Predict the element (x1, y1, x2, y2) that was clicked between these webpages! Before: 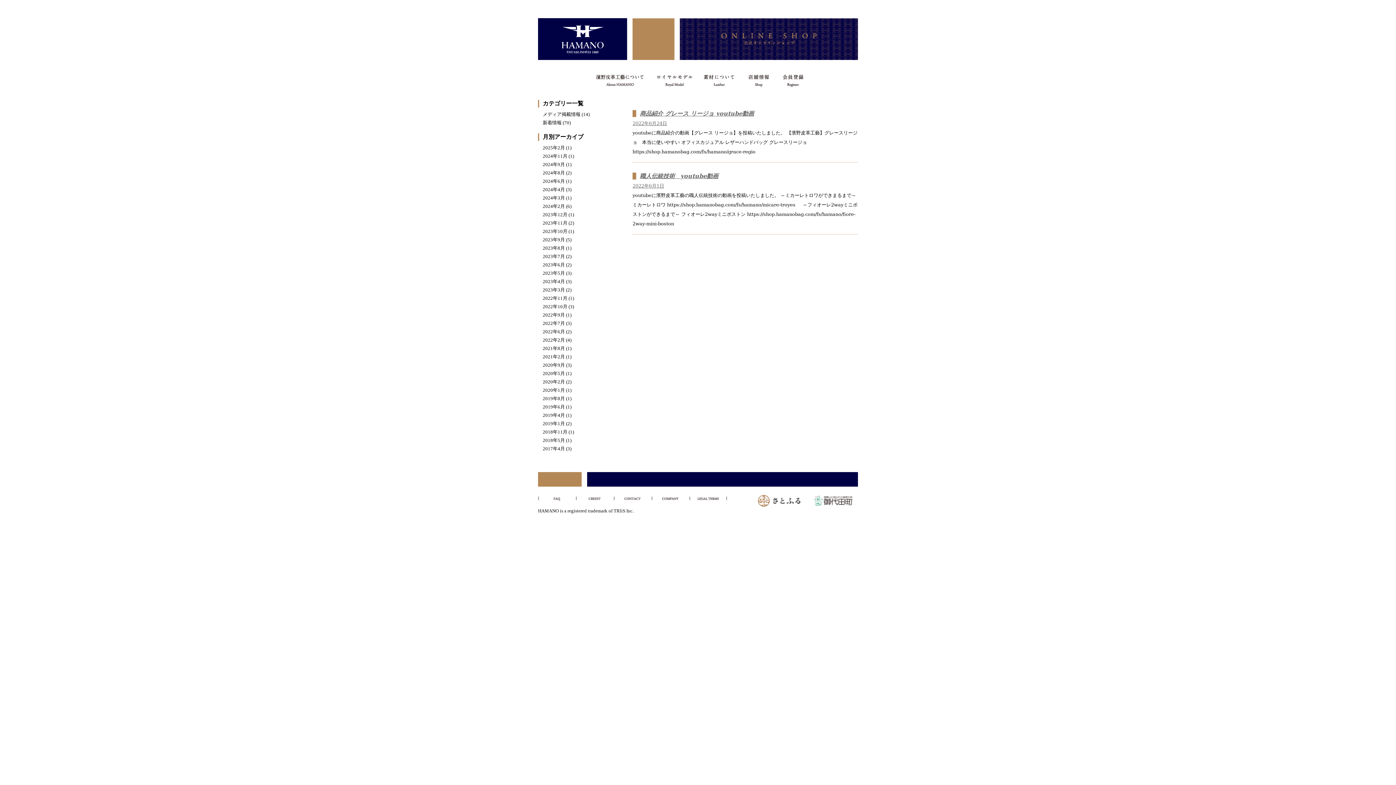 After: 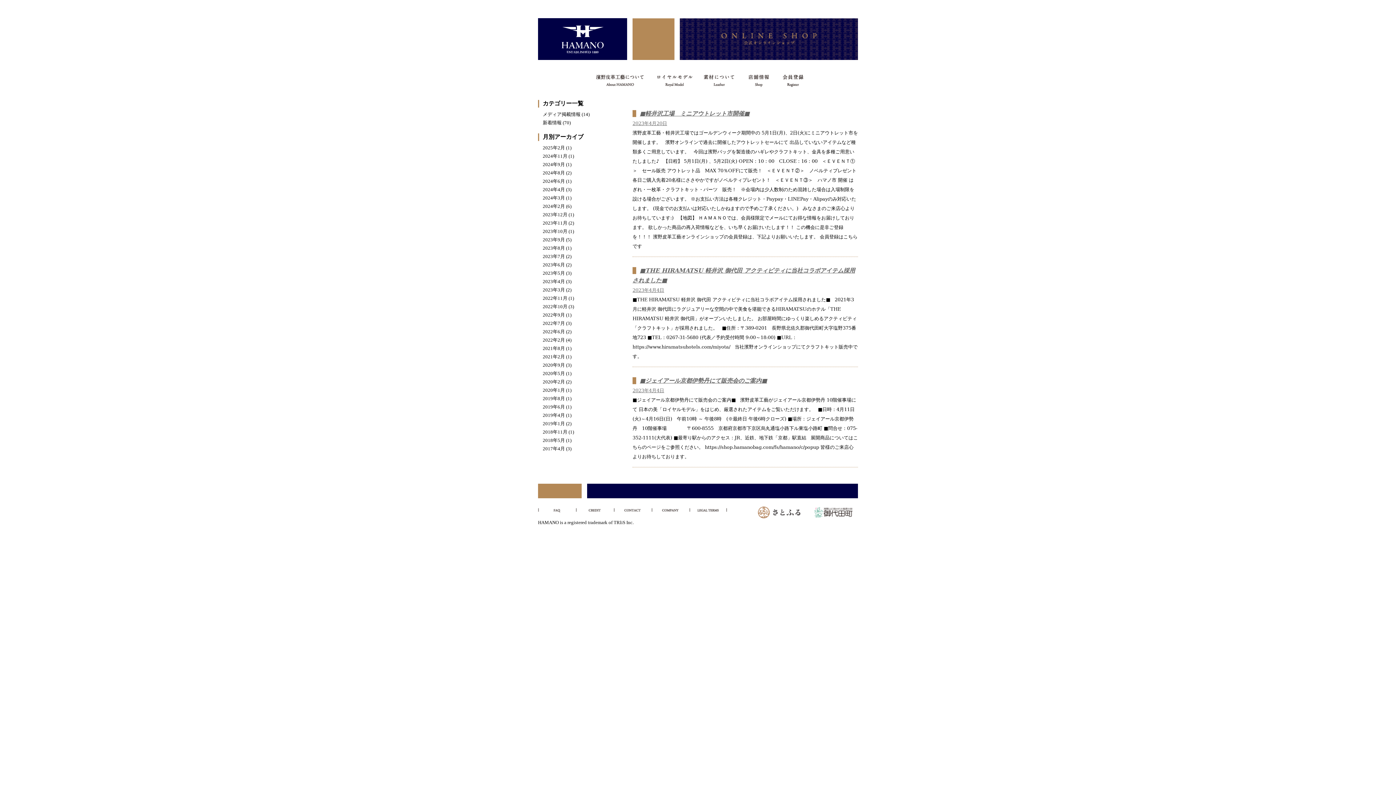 Action: label: 2023年4月 bbox: (542, 278, 565, 284)